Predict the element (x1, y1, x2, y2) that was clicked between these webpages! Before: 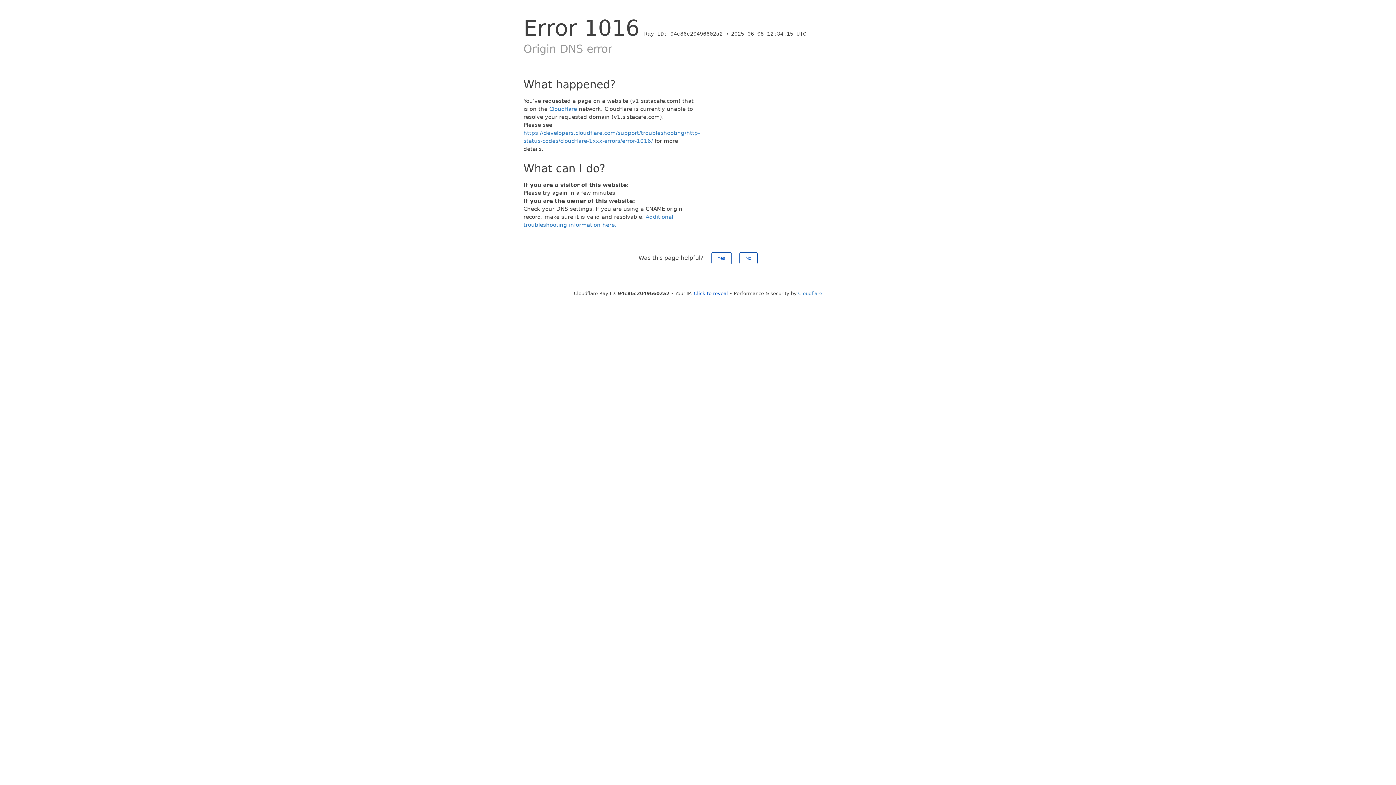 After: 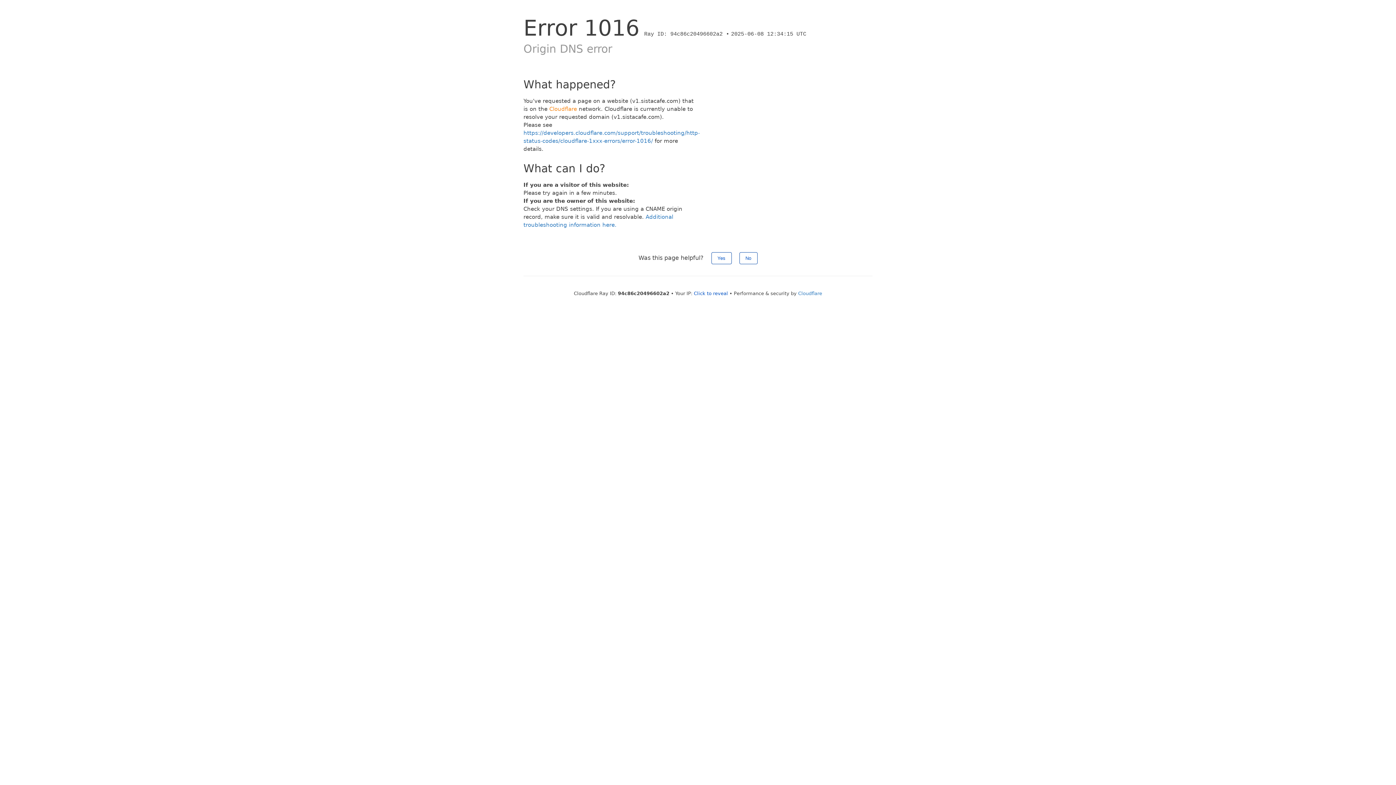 Action: label: Cloudflare bbox: (549, 105, 577, 112)